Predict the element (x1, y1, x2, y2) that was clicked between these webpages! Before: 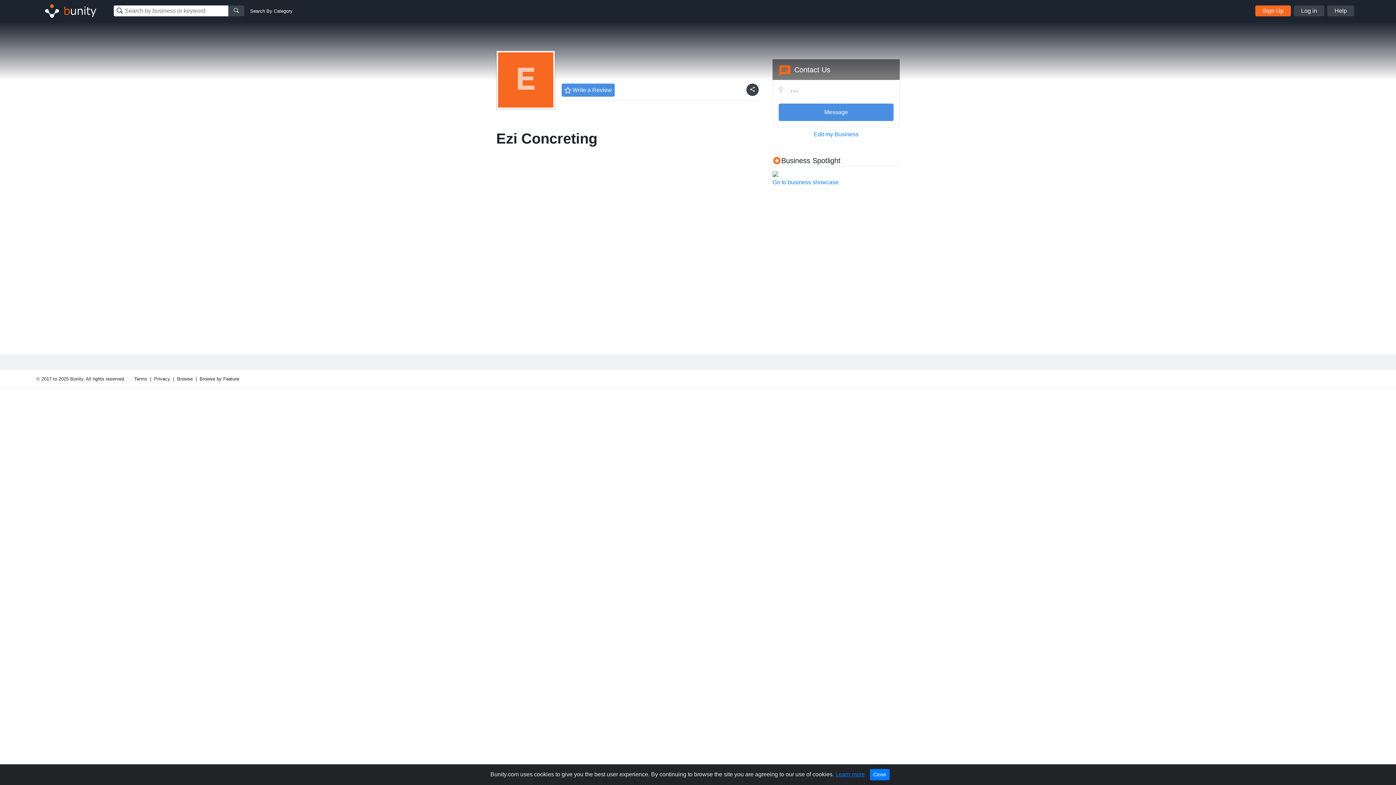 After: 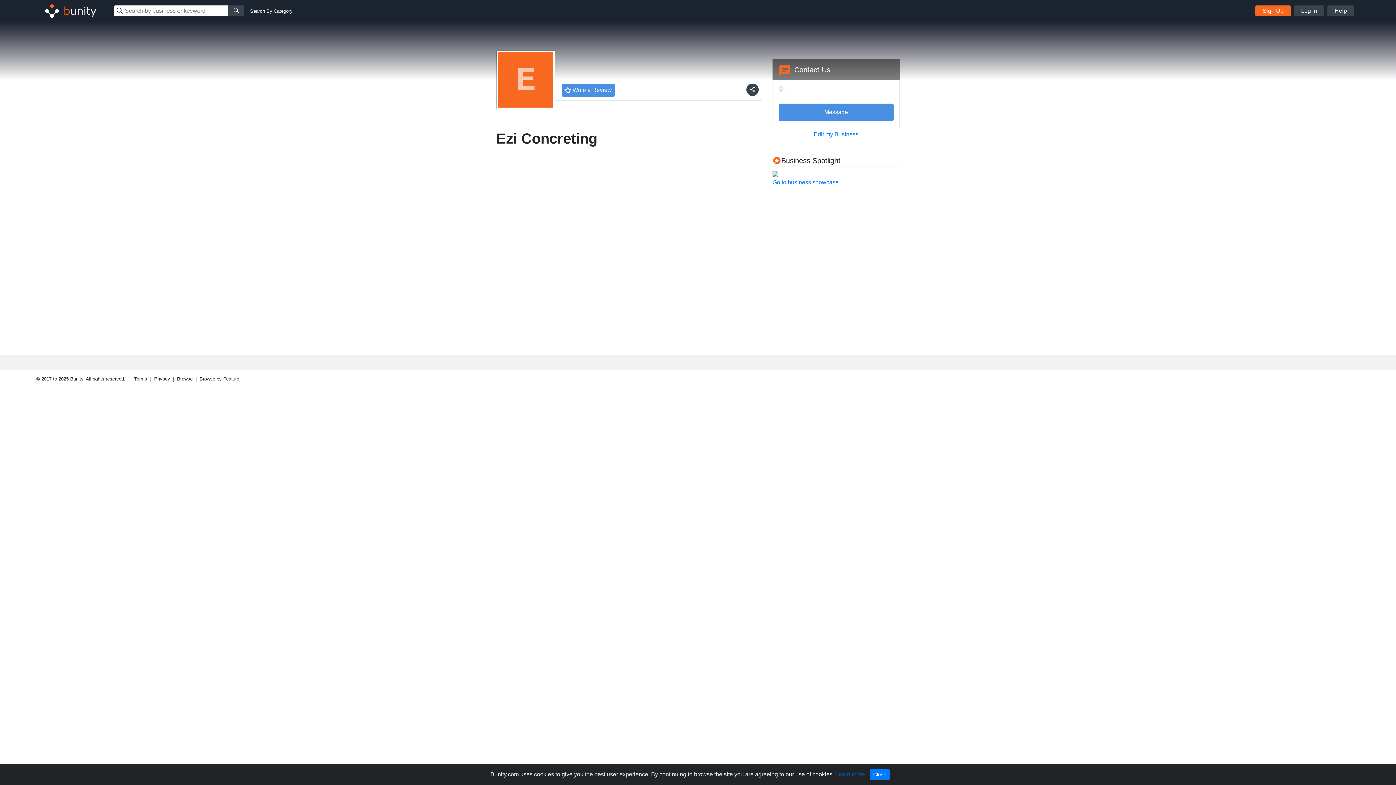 Action: label: Learn more bbox: (835, 771, 865, 777)